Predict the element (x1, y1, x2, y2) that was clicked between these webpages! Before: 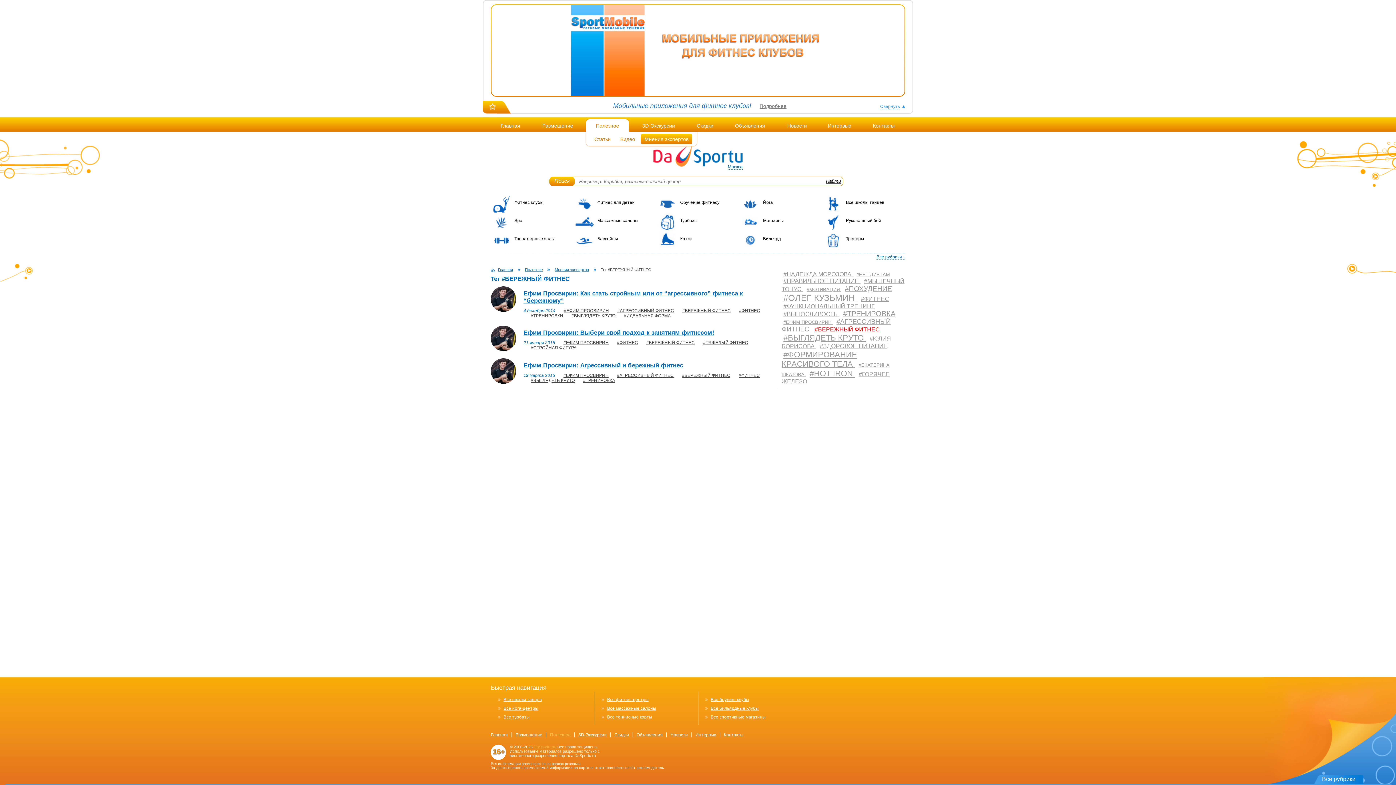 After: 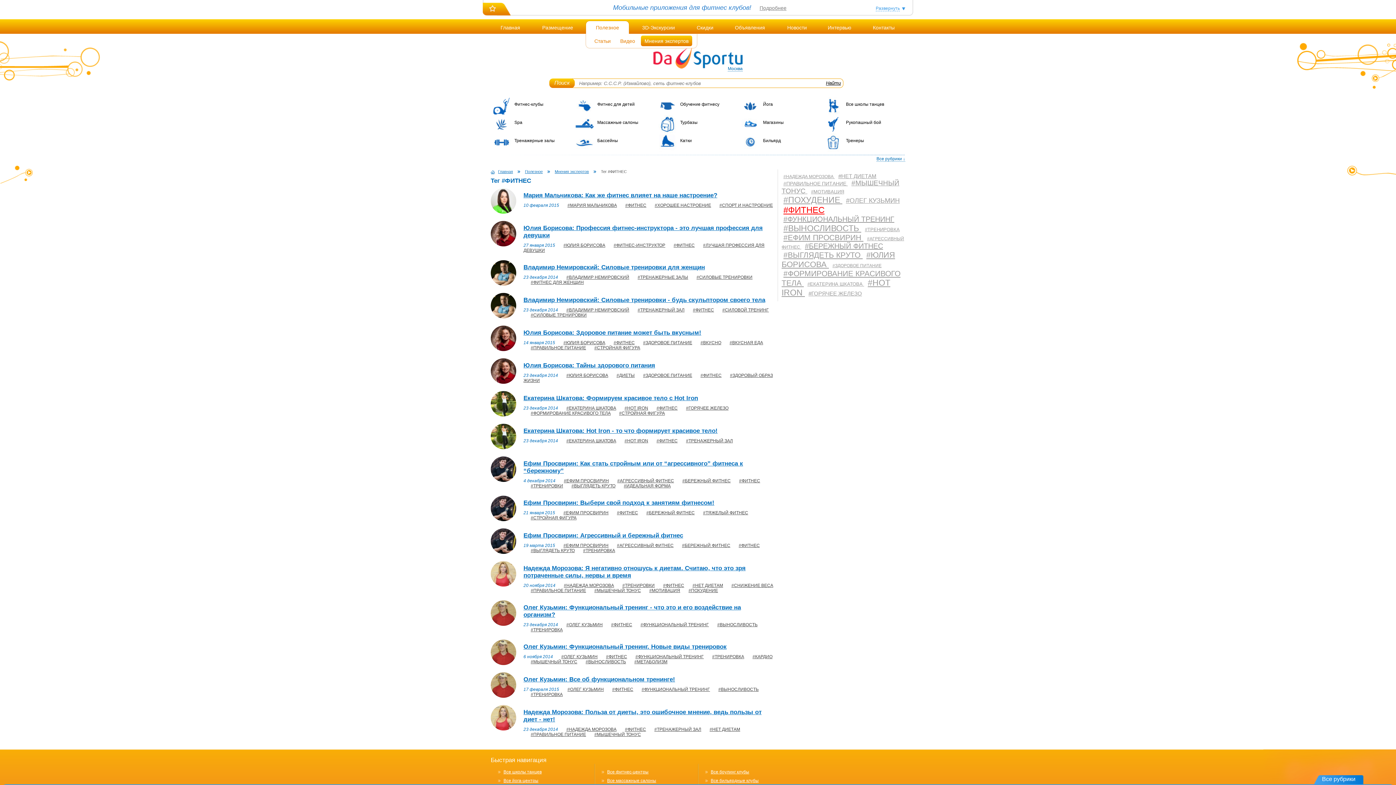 Action: label: #ФИТНЕС bbox: (617, 340, 638, 345)